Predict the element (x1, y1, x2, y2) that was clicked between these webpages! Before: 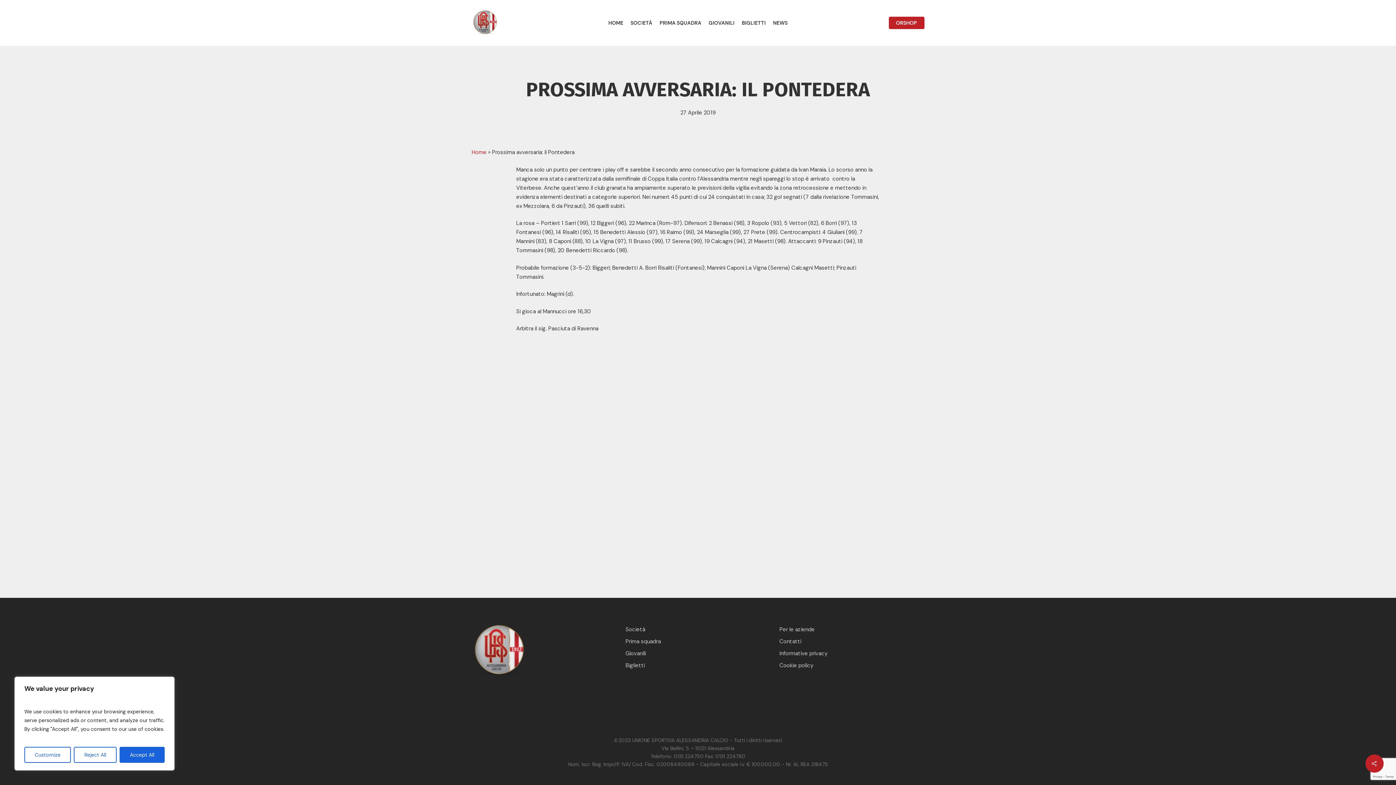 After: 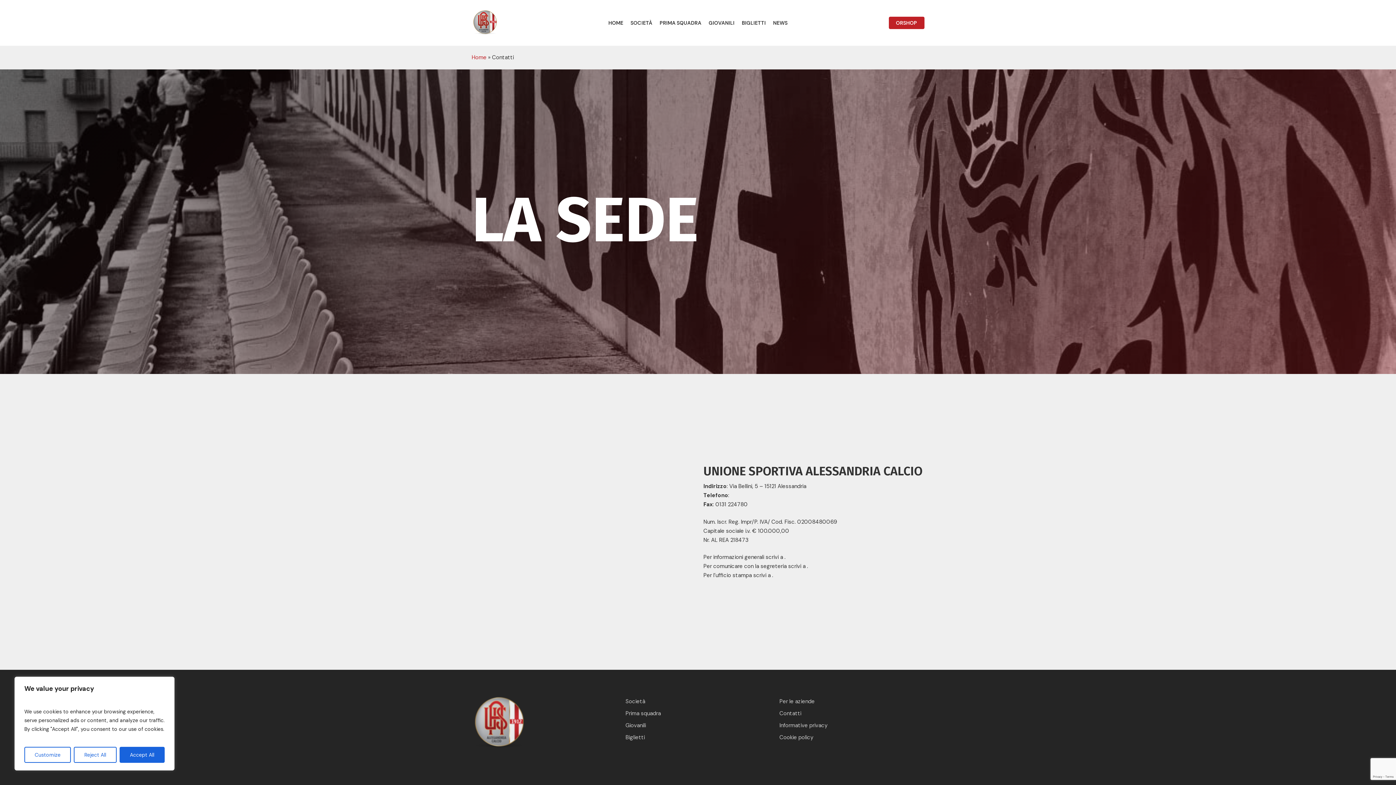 Action: bbox: (779, 637, 924, 646) label: Contatti